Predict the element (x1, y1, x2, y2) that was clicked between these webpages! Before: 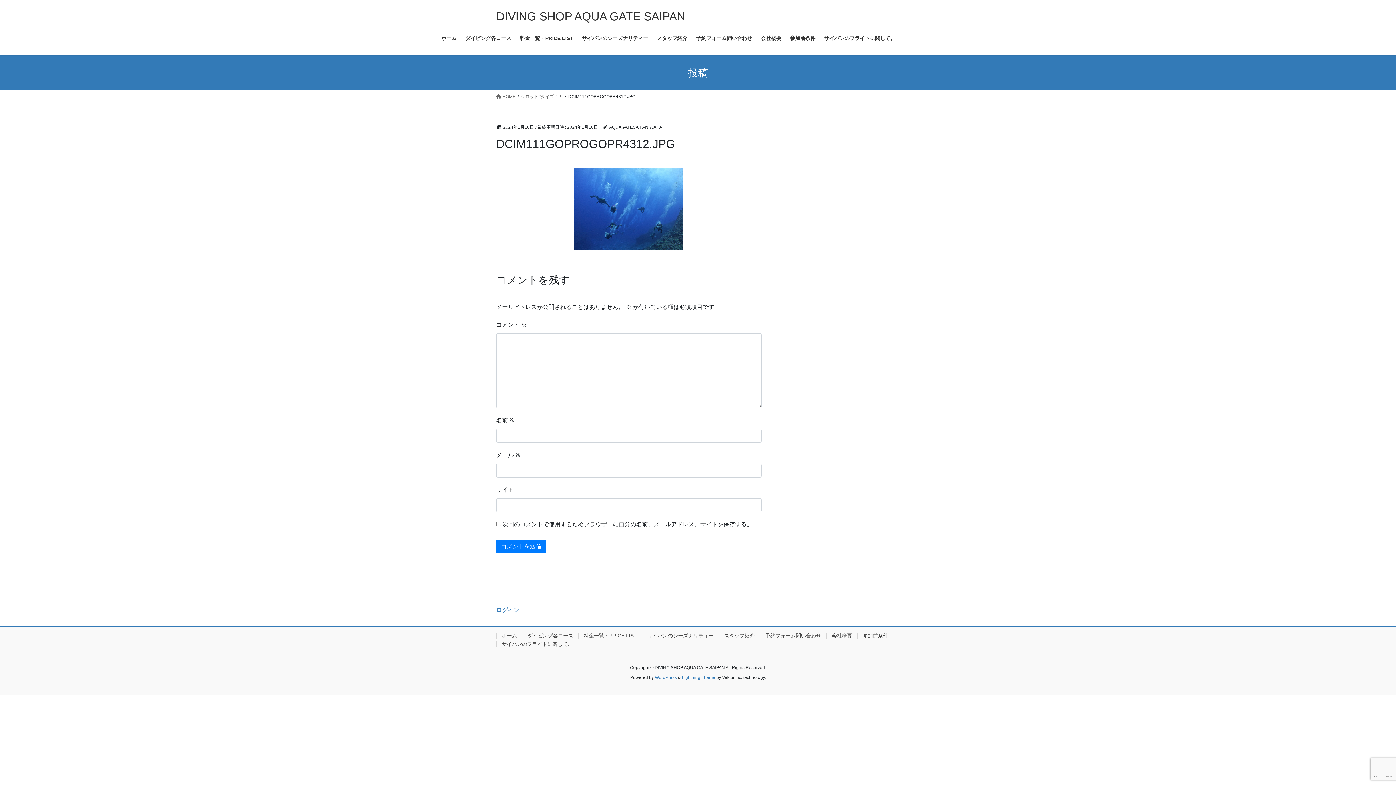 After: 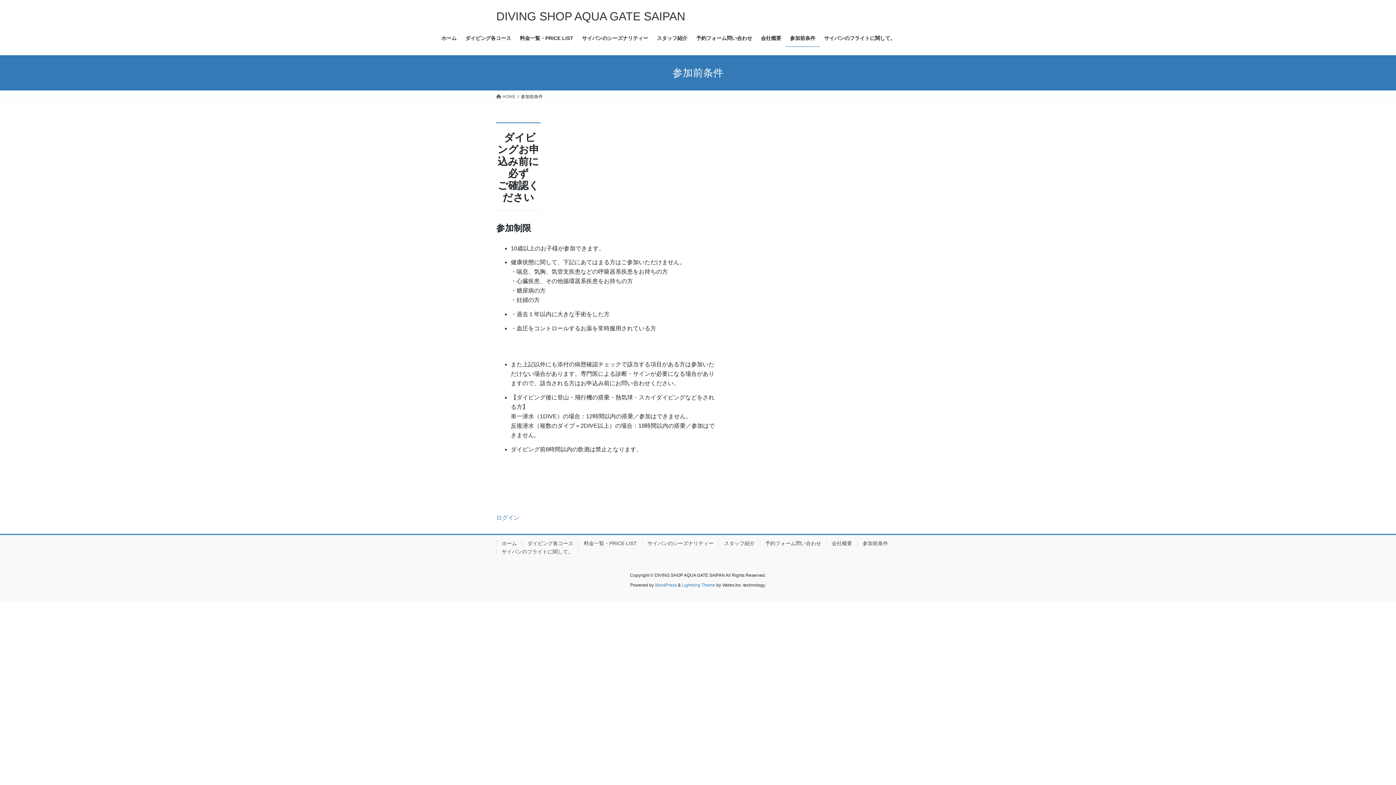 Action: bbox: (785, 29, 820, 46) label: 参加前条件